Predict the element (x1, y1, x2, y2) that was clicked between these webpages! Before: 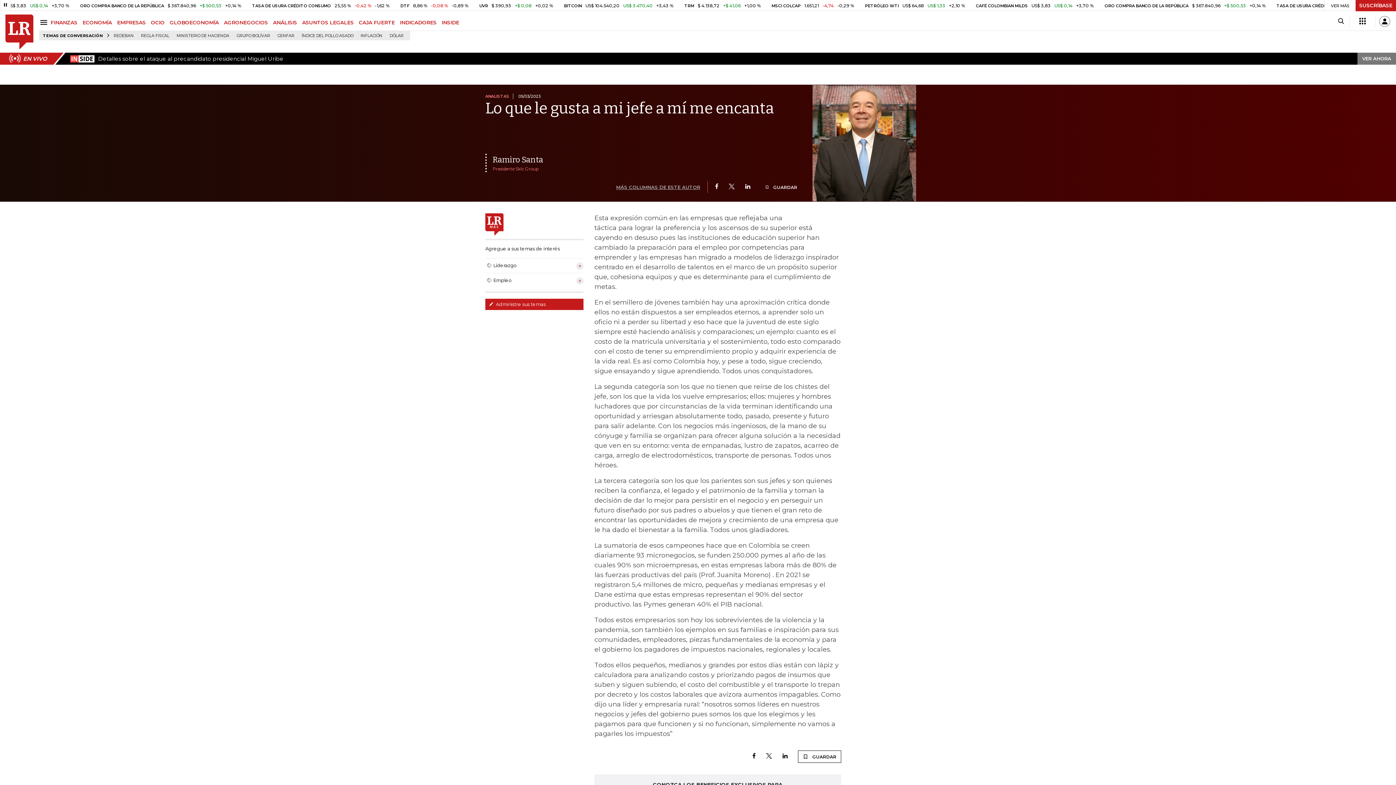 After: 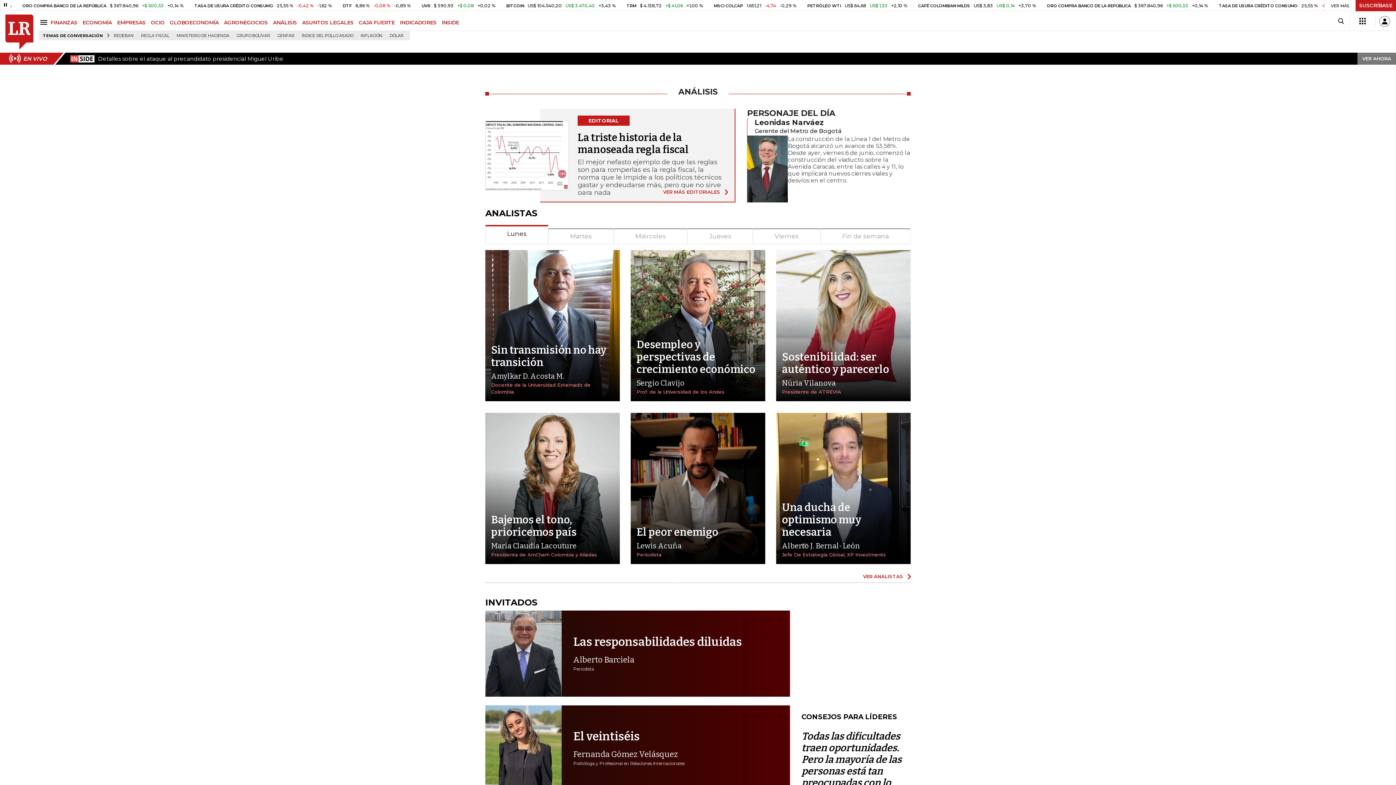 Action: bbox: (273, 19, 302, 25) label: ANÁLISIS